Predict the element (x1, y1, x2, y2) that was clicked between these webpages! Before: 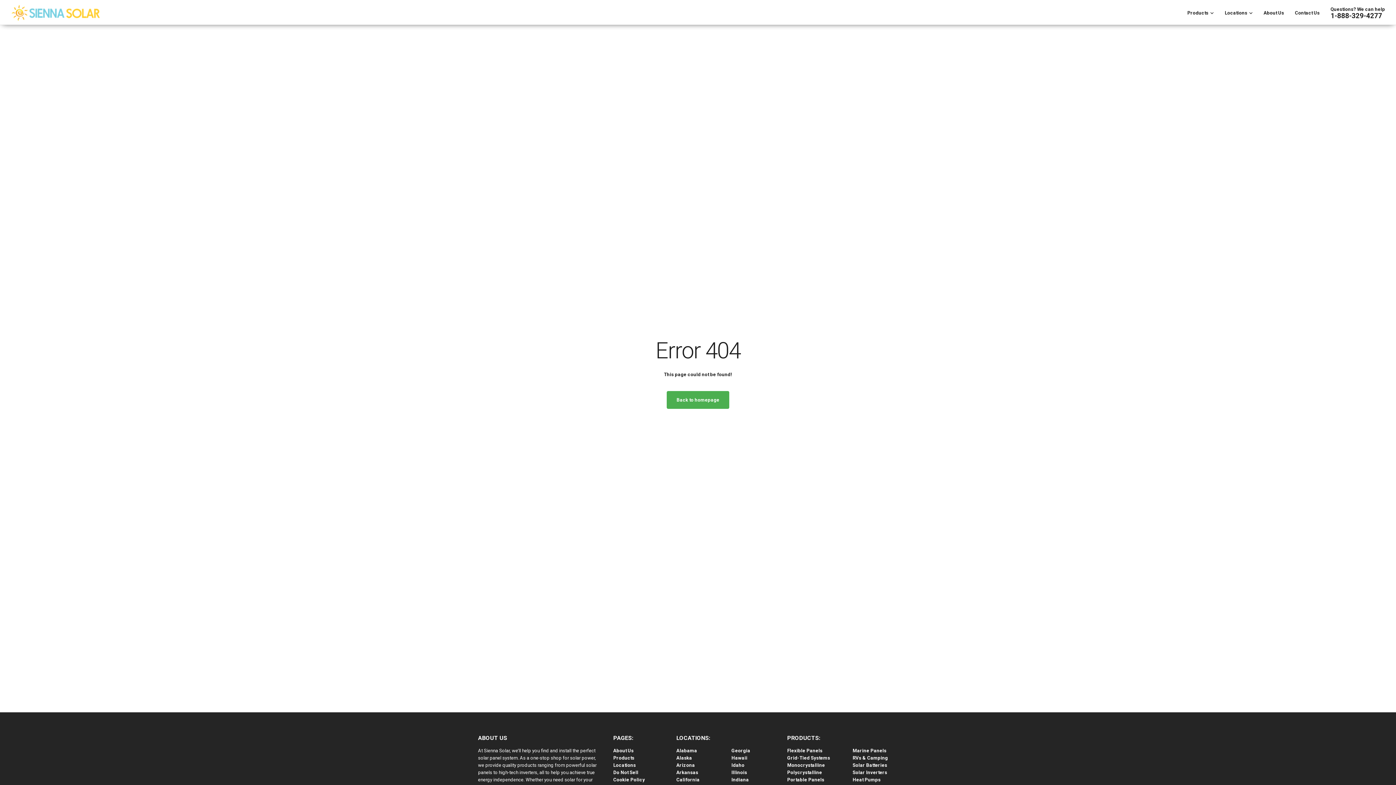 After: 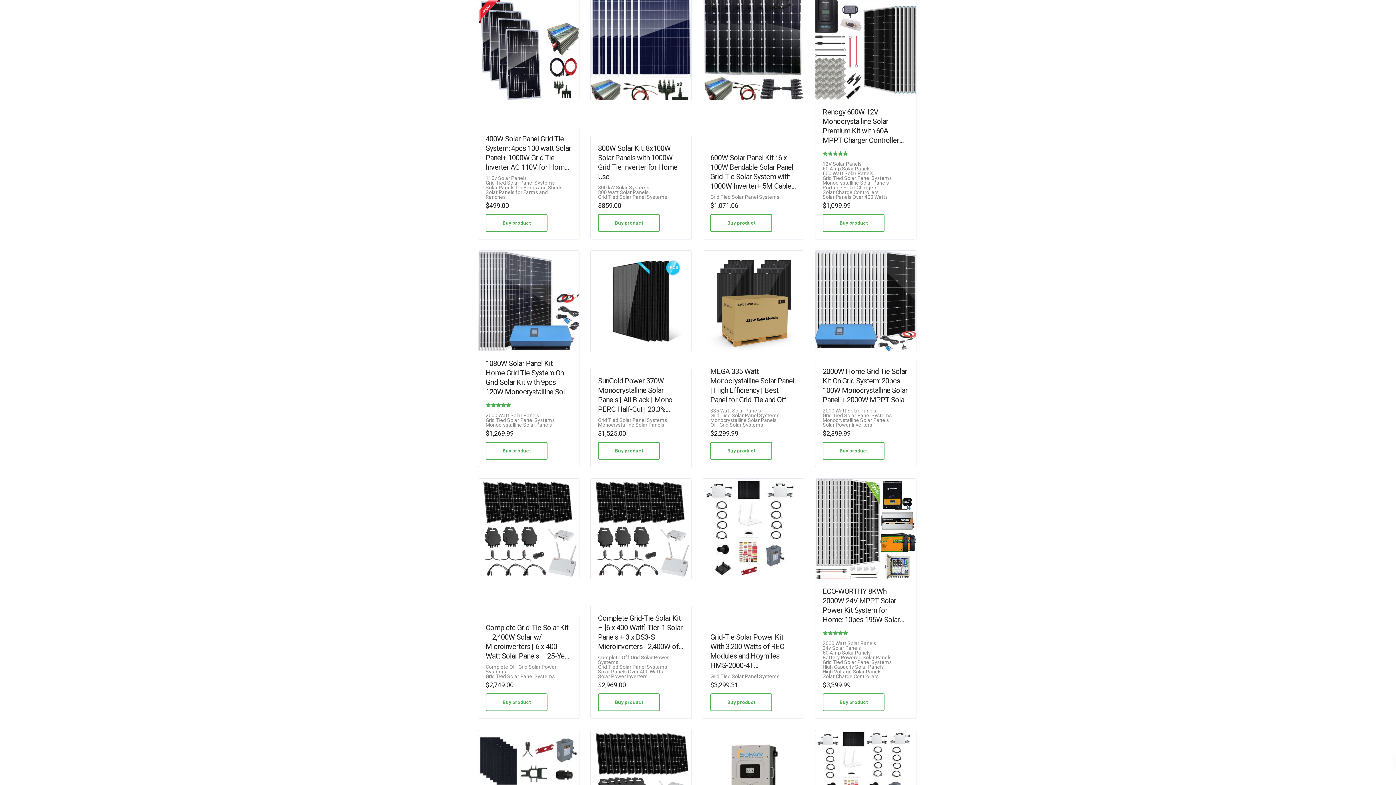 Action: bbox: (787, 755, 830, 761) label: Grid-Tied Systems